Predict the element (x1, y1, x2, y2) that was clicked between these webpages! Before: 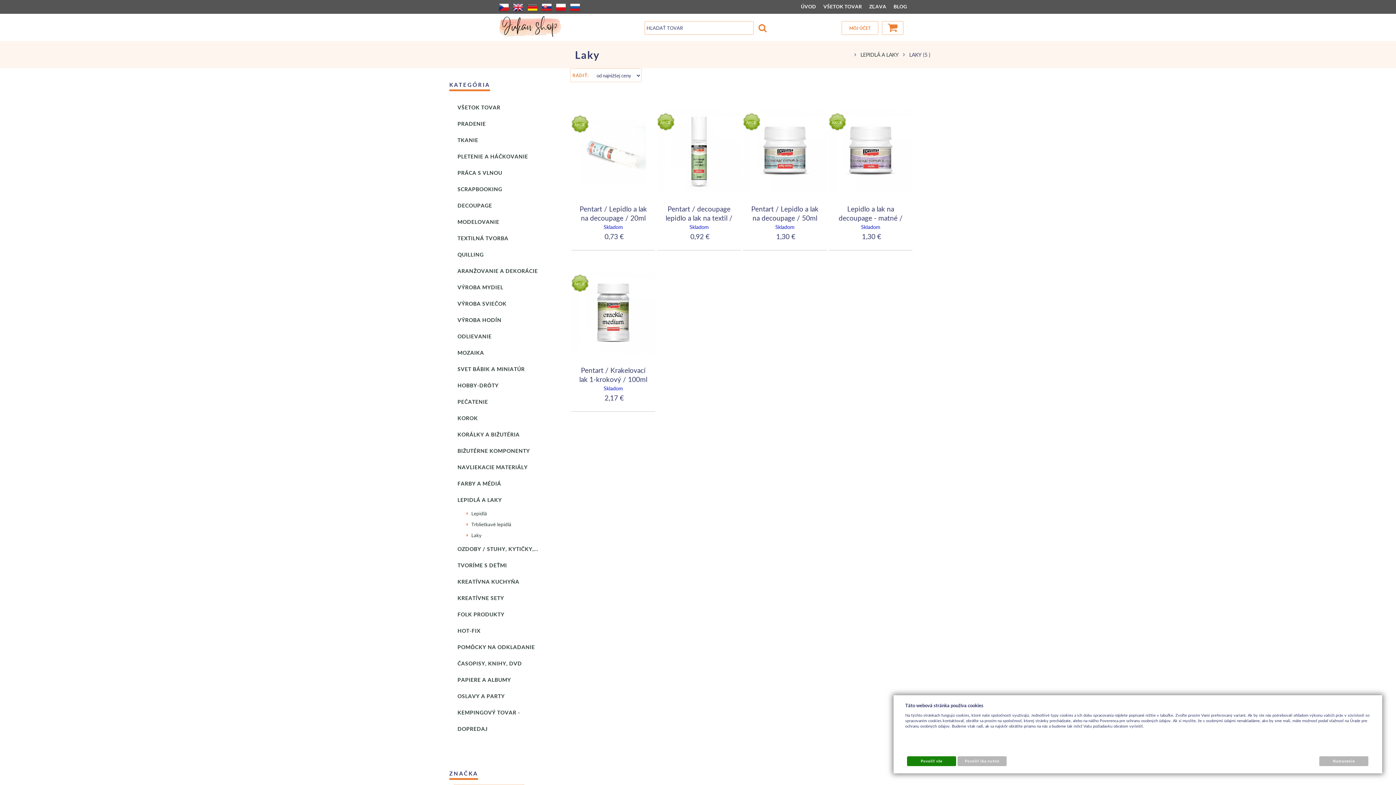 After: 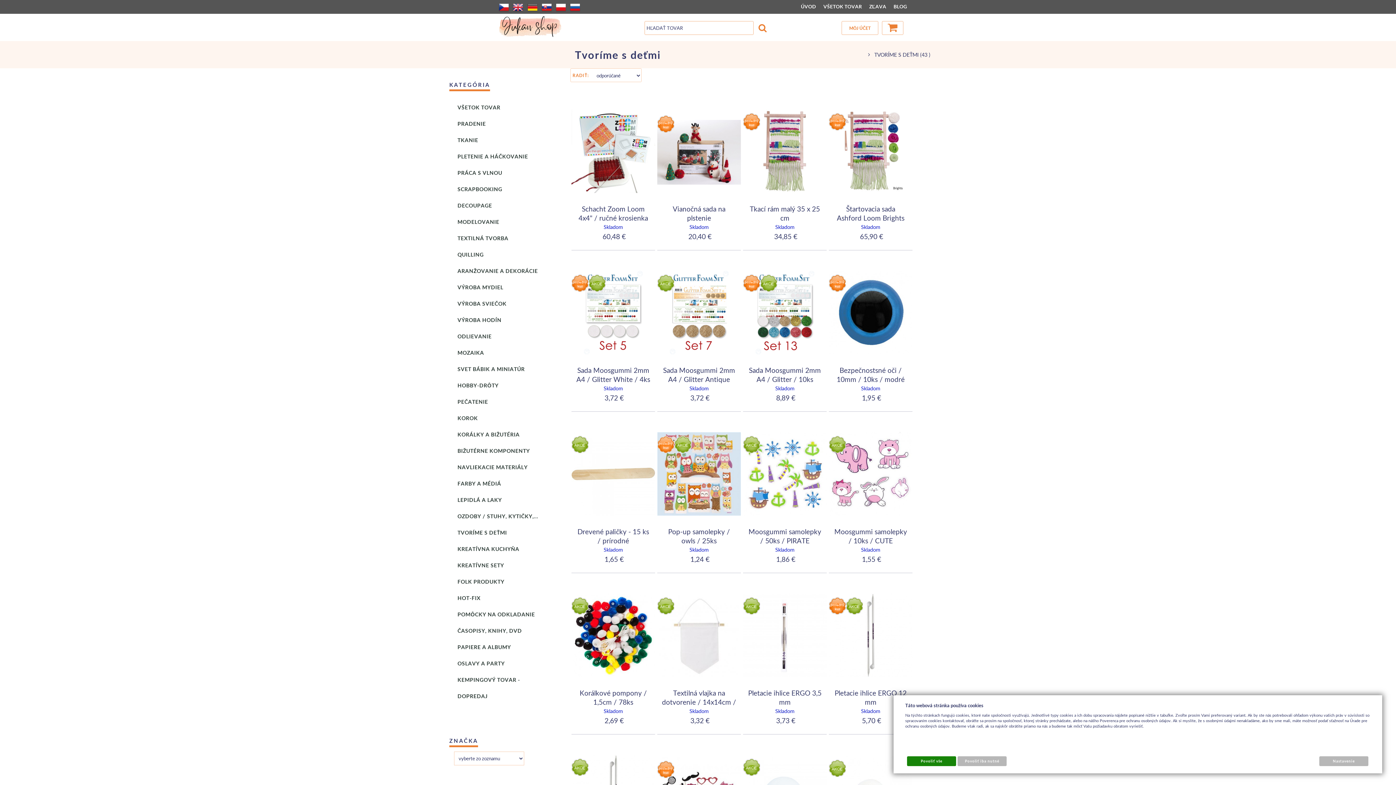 Action: label: TVORÍME S DEŤMI bbox: (454, 557, 544, 573)